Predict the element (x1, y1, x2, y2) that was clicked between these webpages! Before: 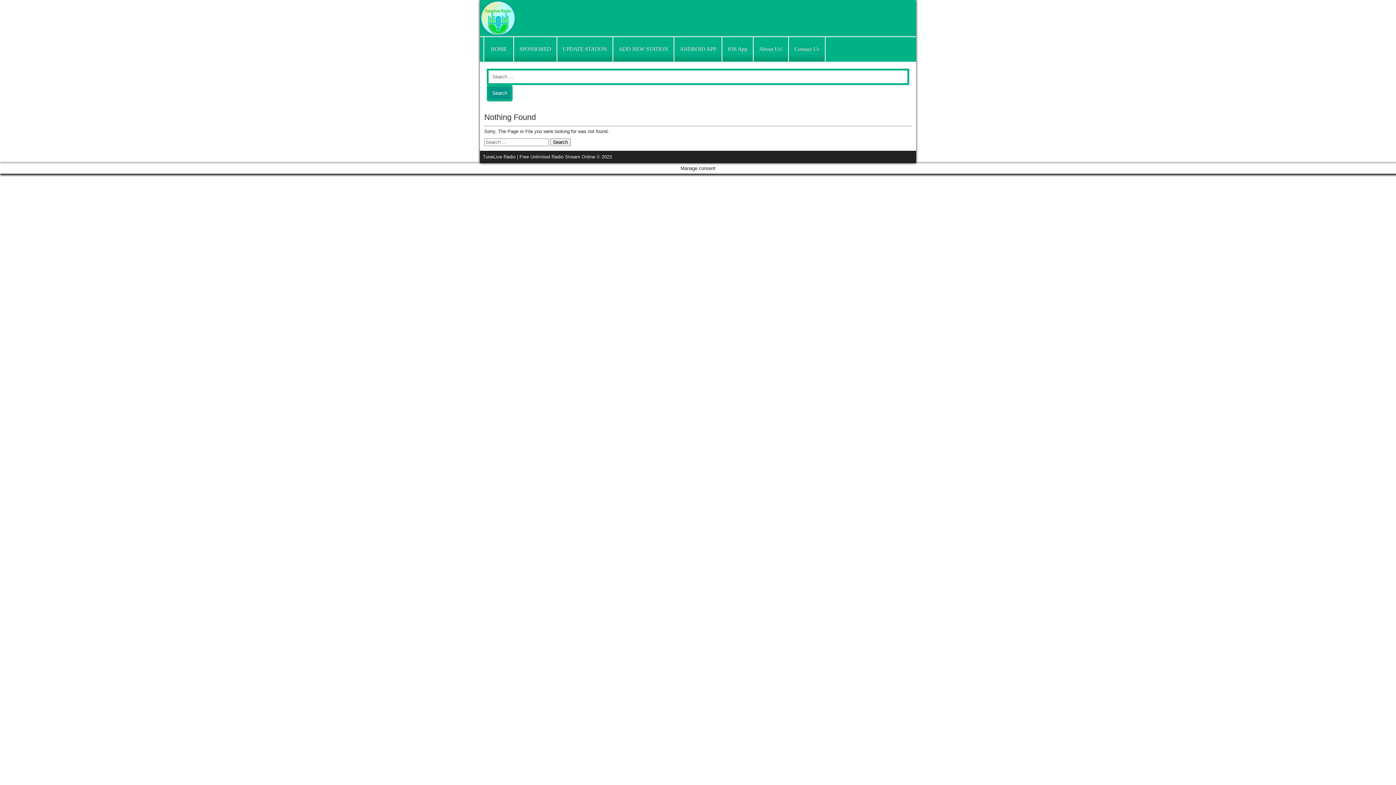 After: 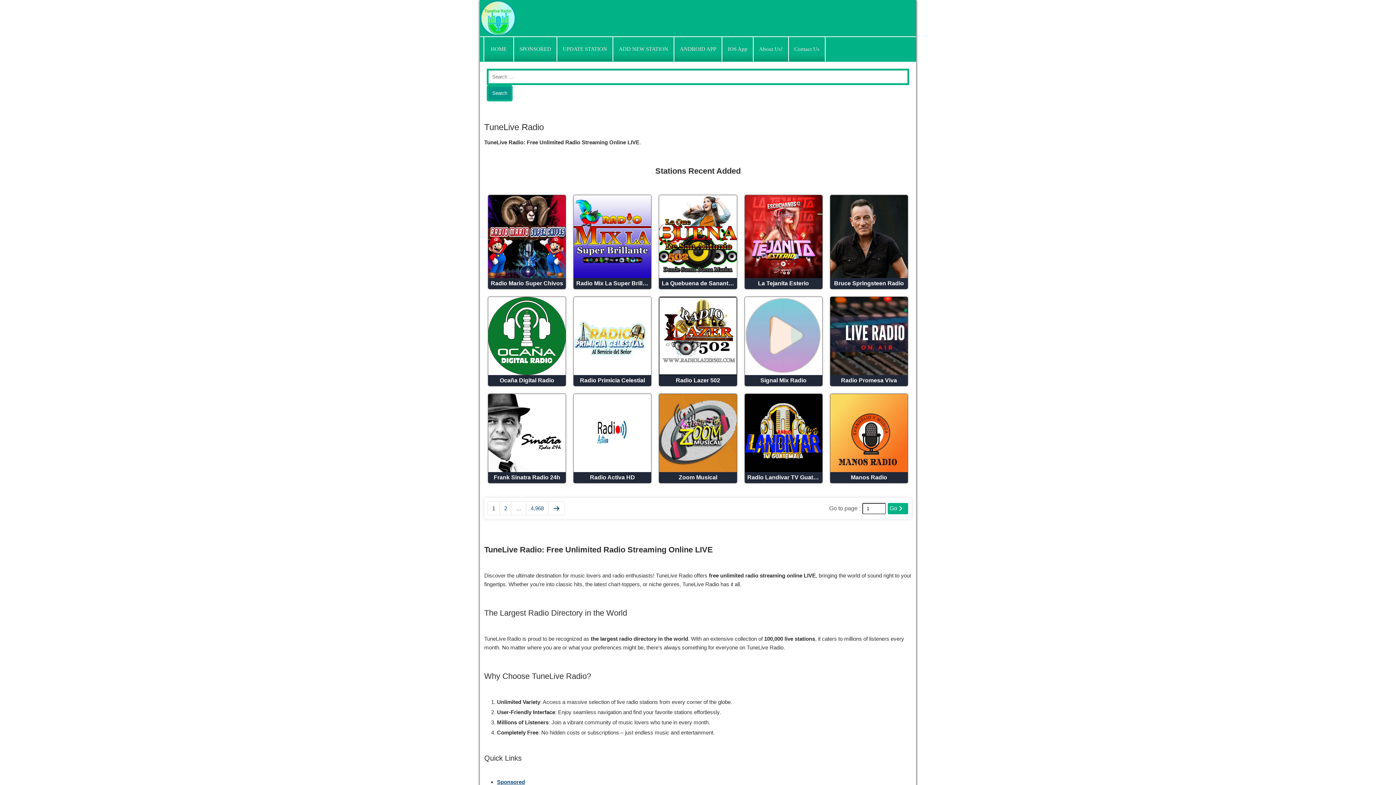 Action: label: HOME bbox: (484, 37, 513, 61)